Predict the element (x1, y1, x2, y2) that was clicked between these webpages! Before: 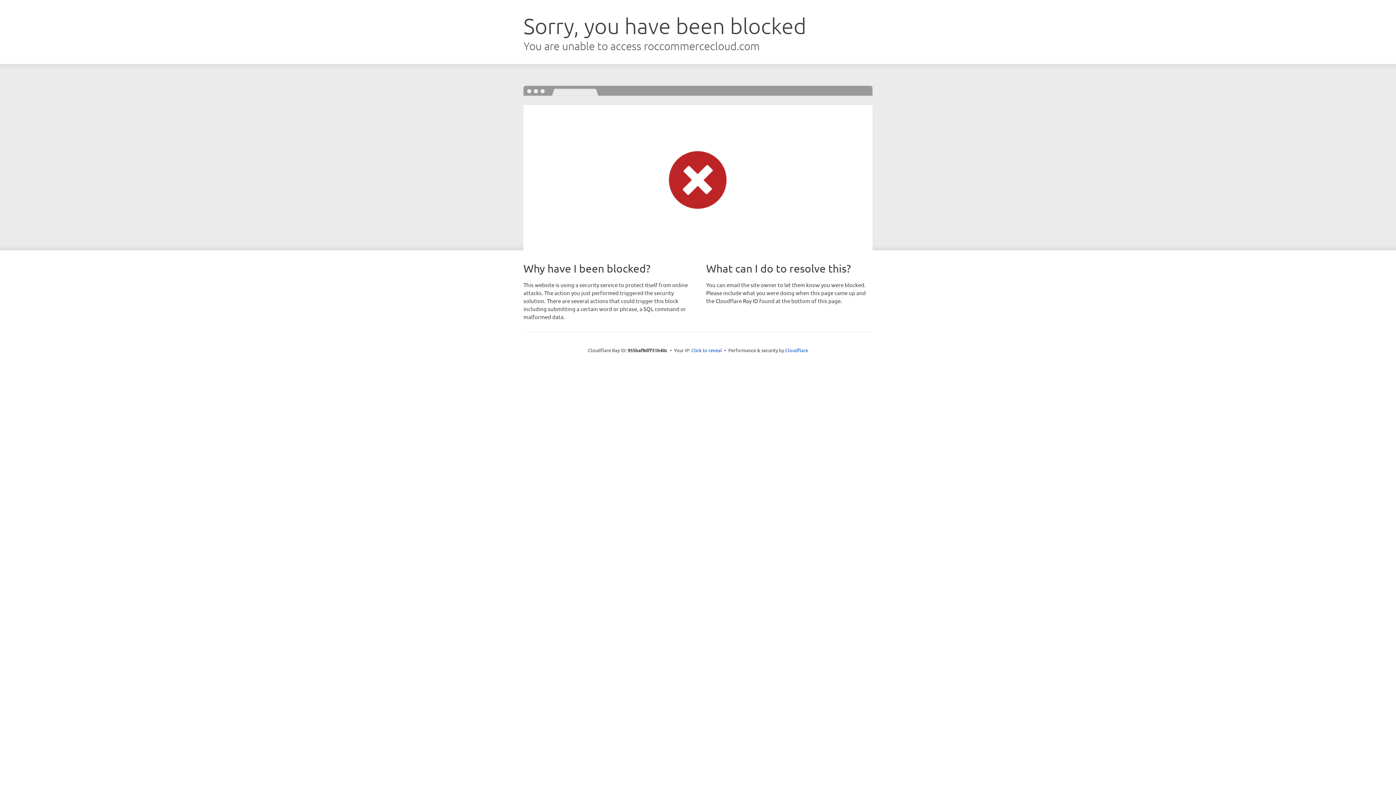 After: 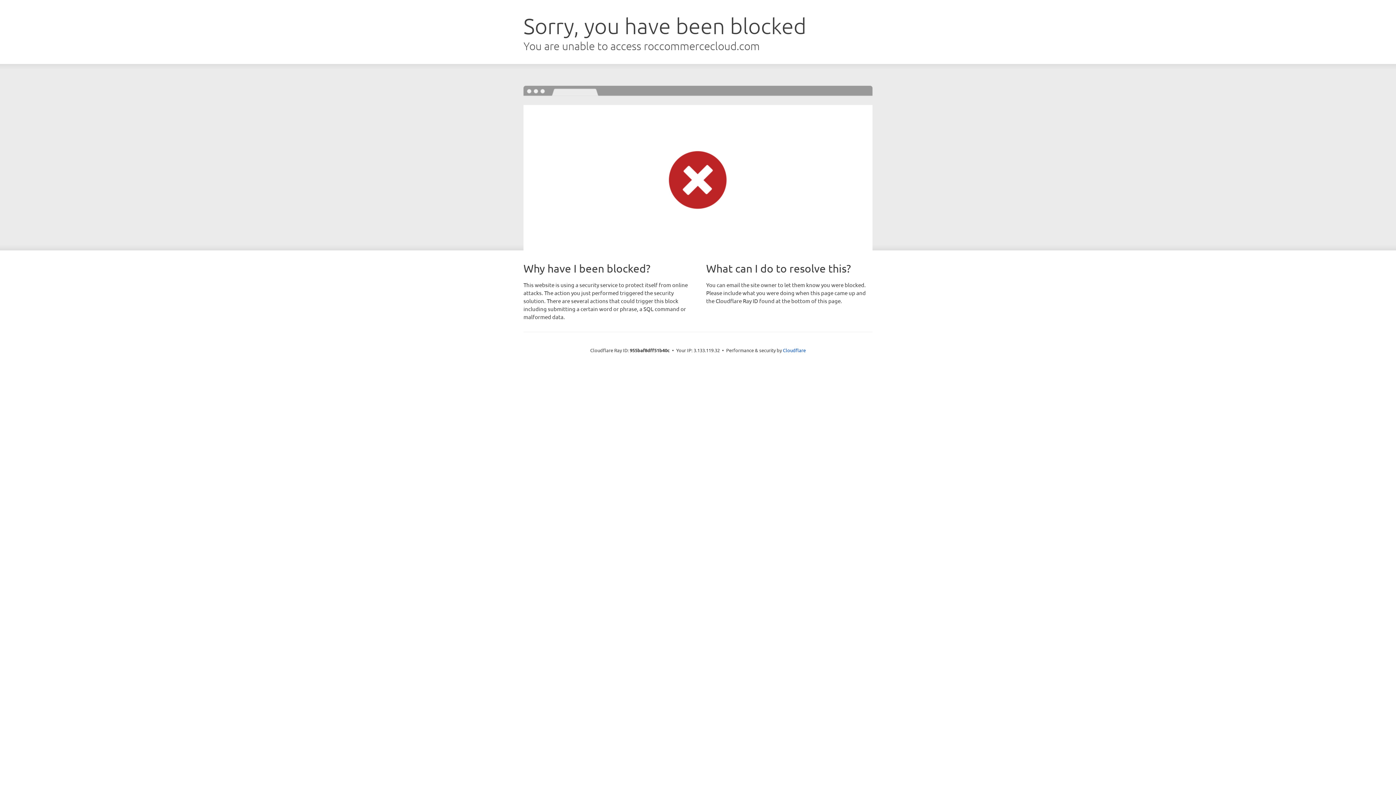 Action: label: Click to reveal bbox: (691, 346, 722, 353)